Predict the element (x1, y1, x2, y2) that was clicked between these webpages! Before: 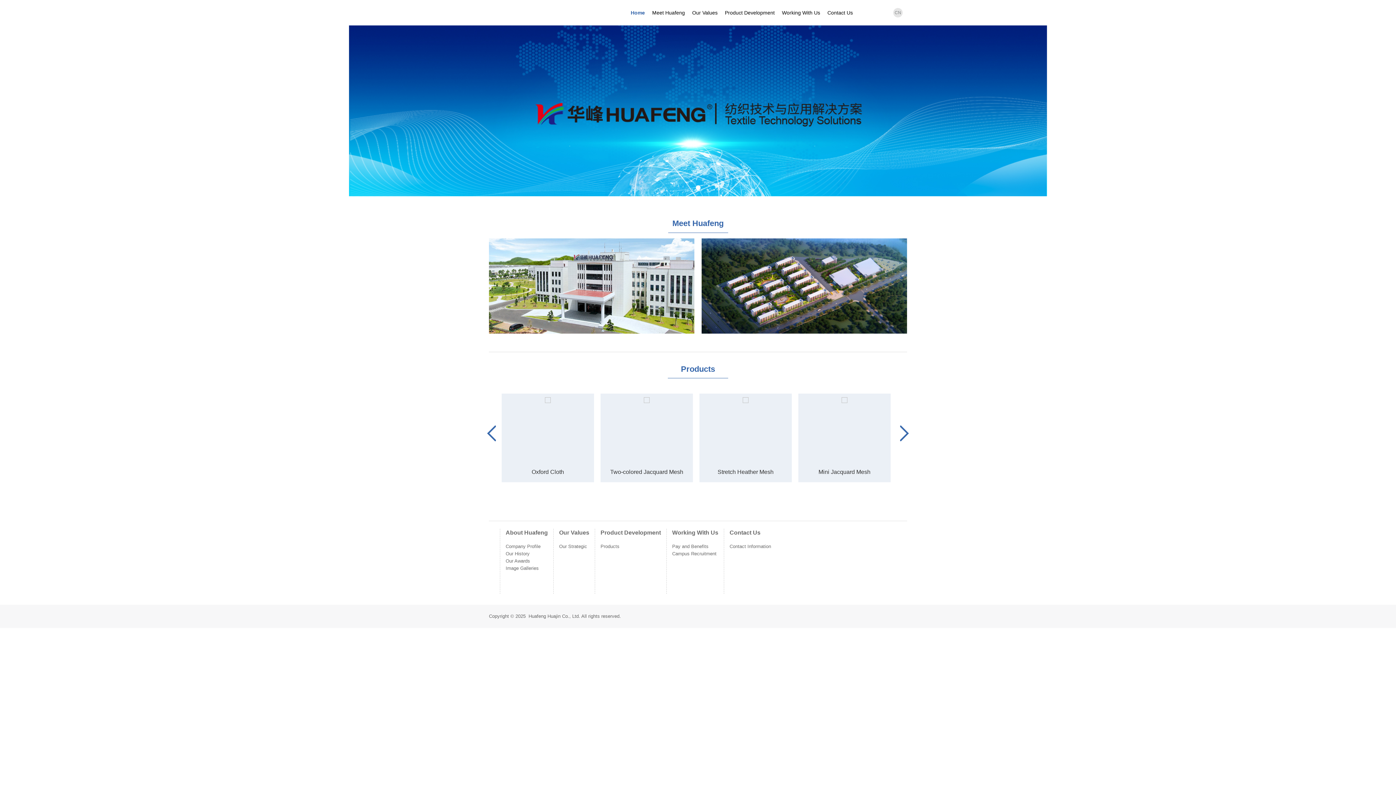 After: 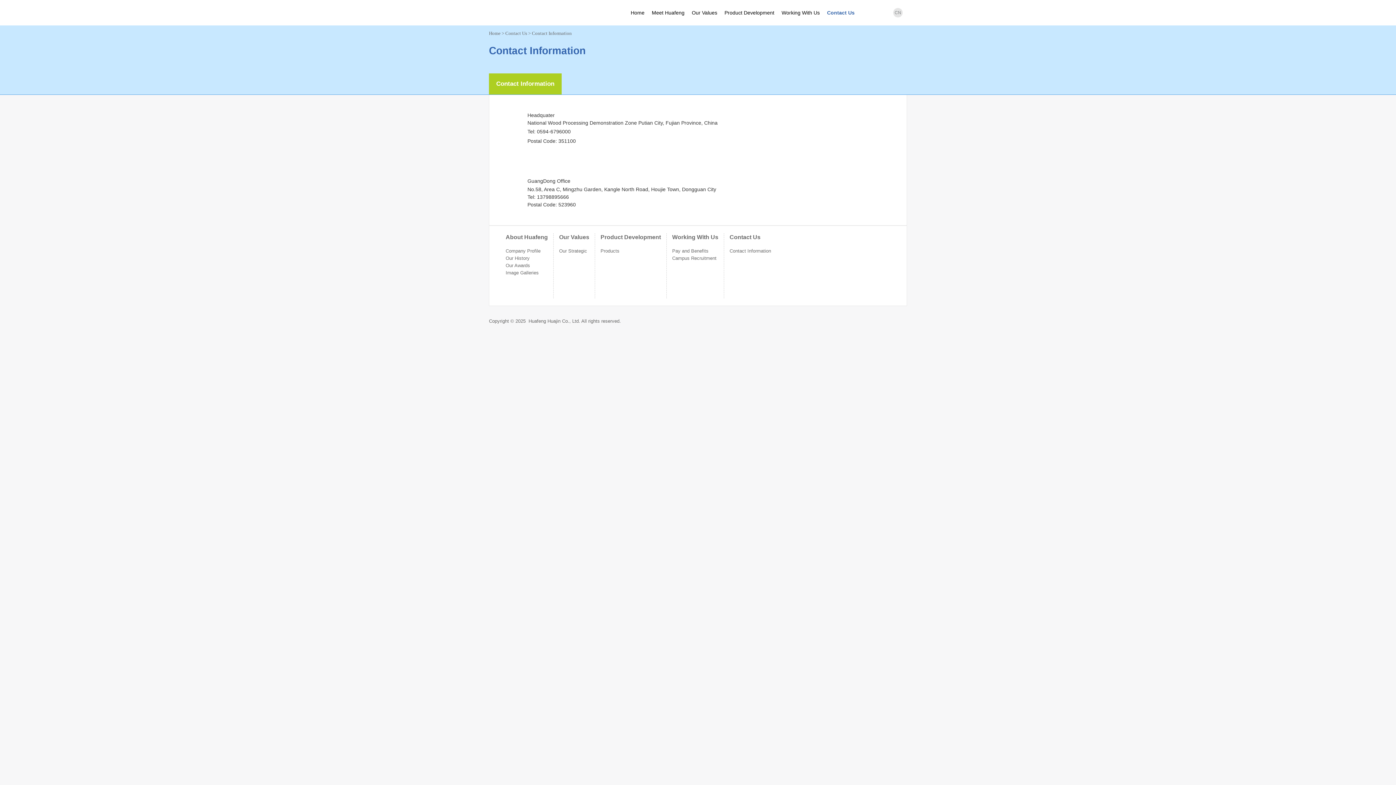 Action: label: Contact Us bbox: (824, 6, 856, 19)